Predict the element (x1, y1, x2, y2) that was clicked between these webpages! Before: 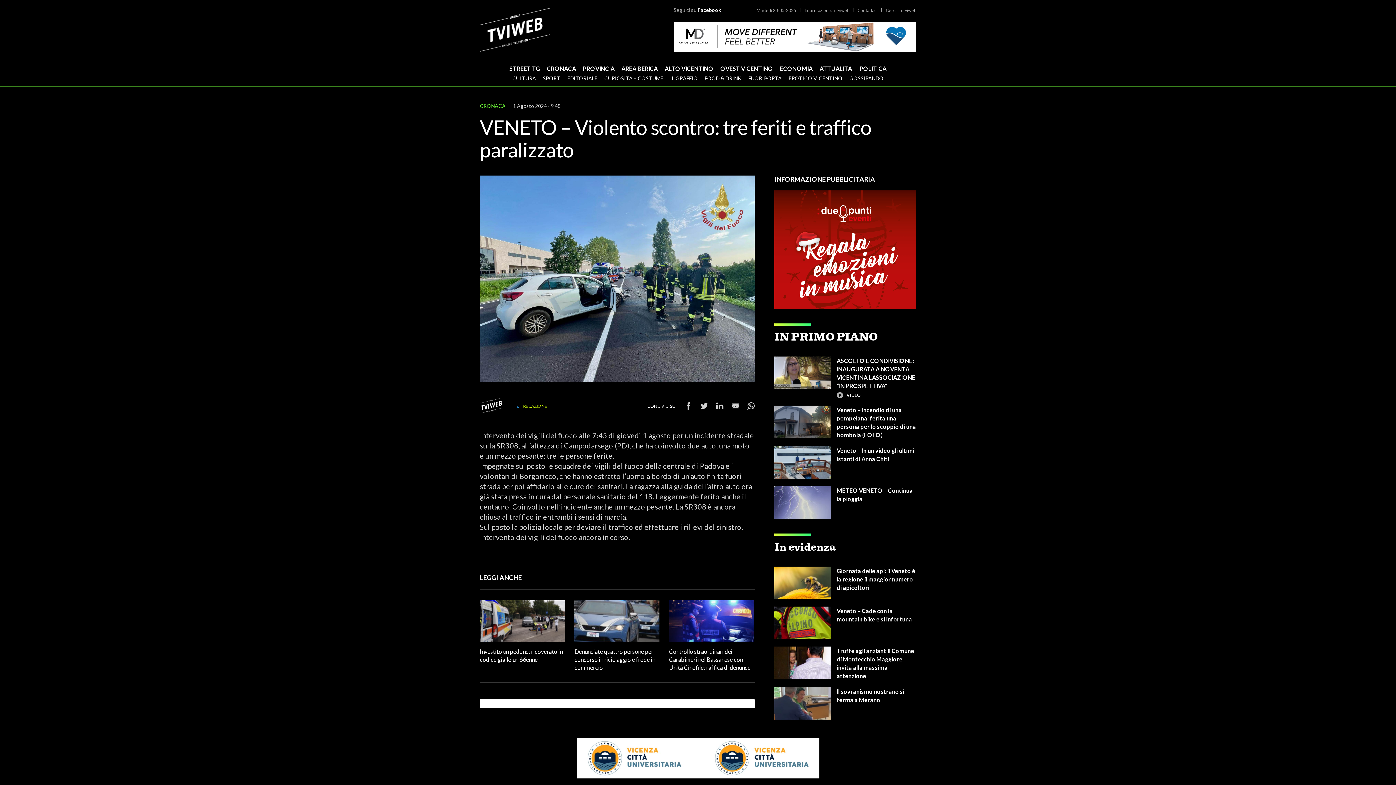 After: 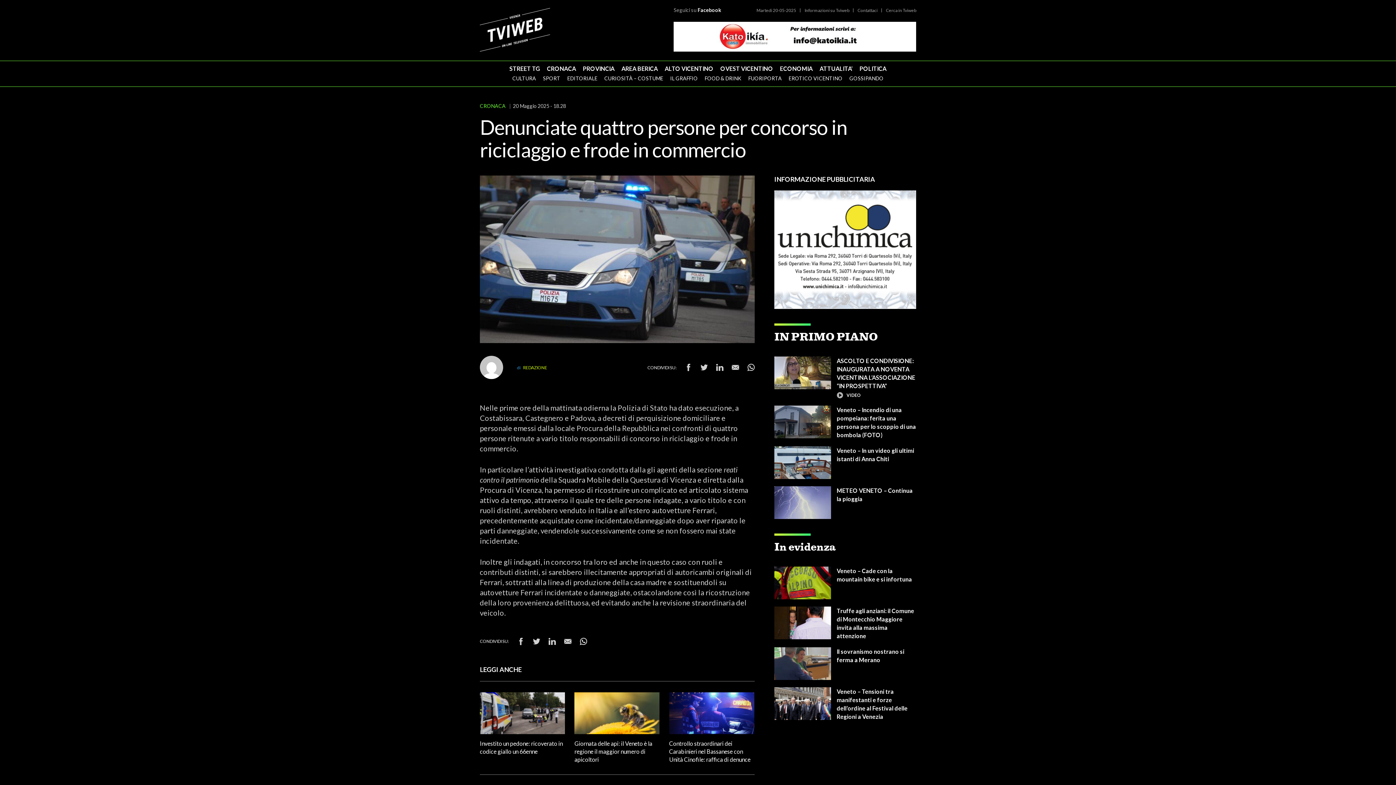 Action: label: Denunciate quattro persone per concorso in riciclaggio e frode in commercio  bbox: (574, 651, 659, 675)